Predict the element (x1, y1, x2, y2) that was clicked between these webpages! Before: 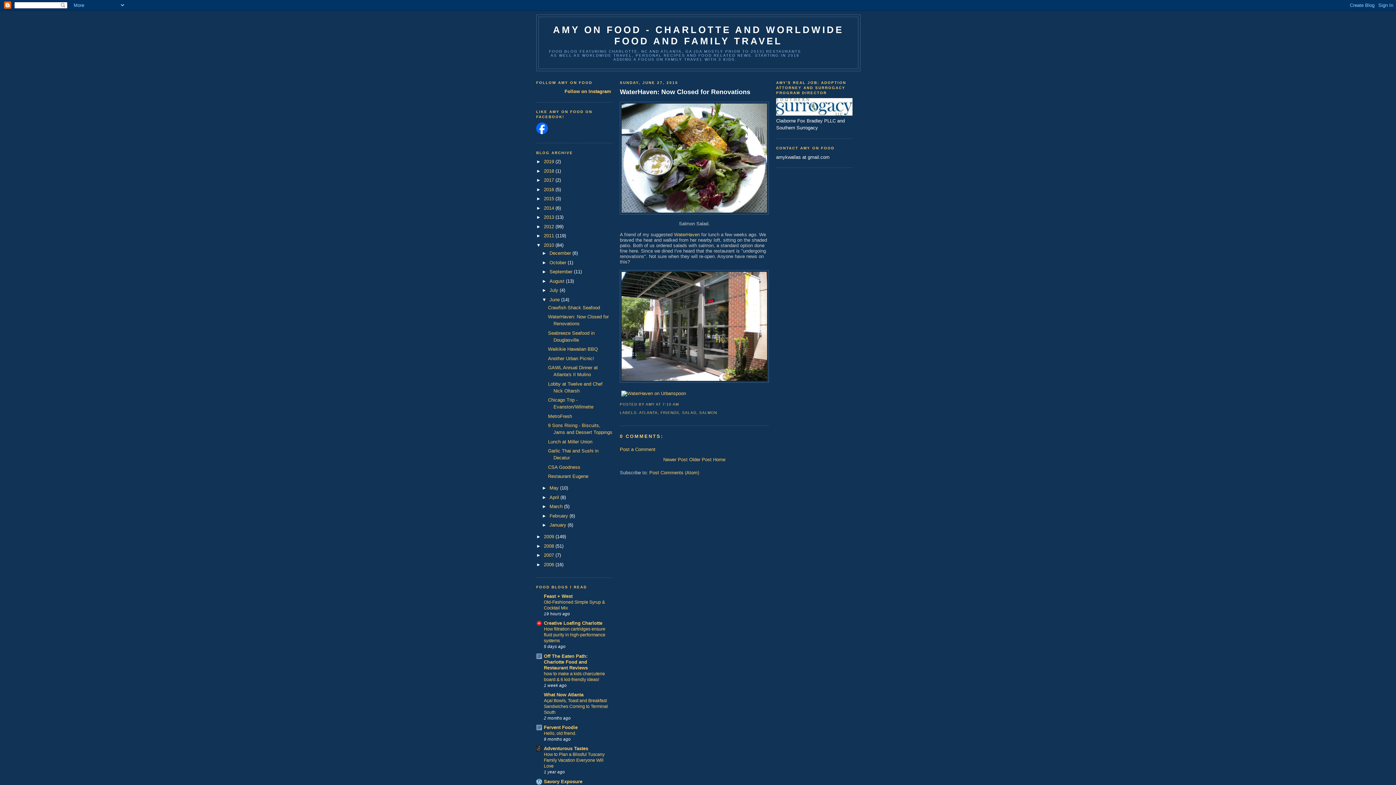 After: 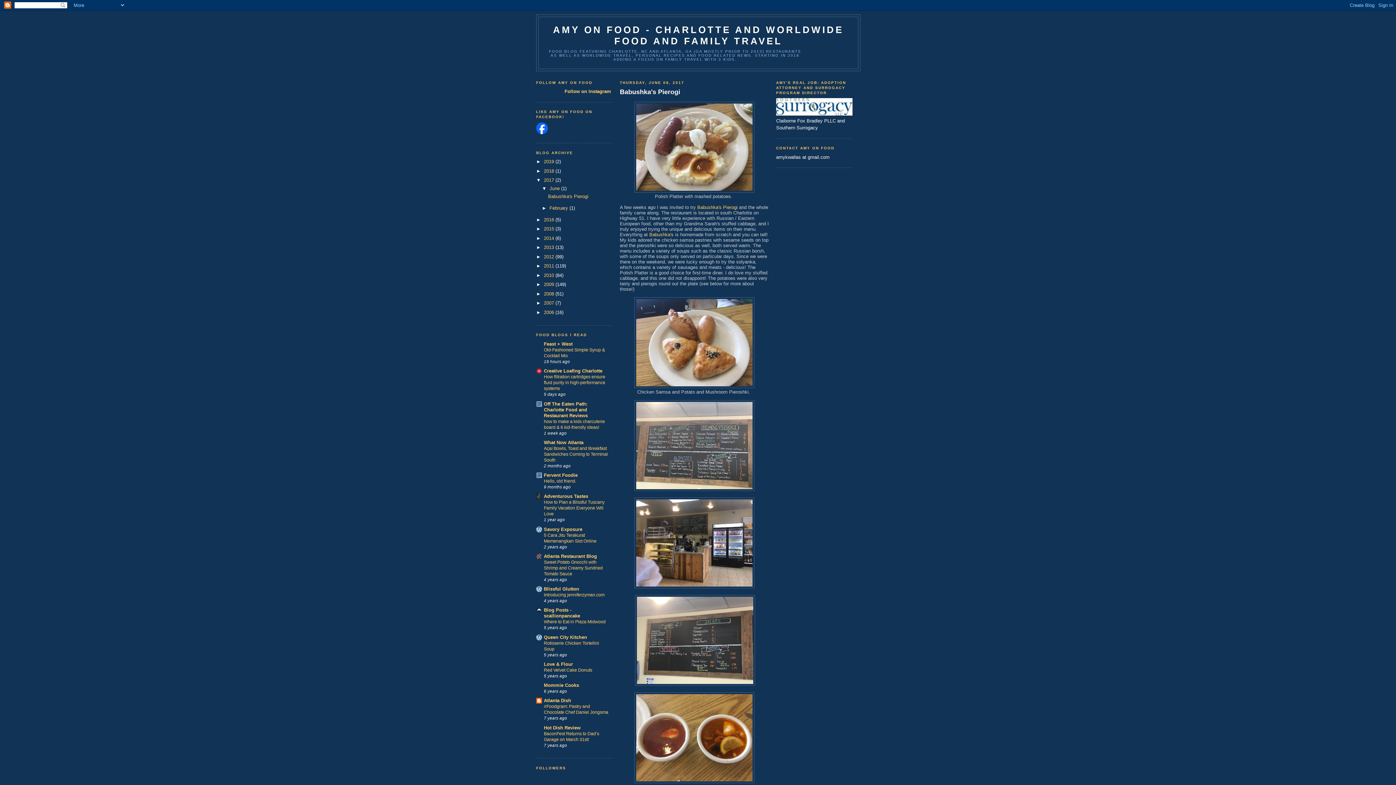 Action: label: 2017  bbox: (544, 177, 555, 183)